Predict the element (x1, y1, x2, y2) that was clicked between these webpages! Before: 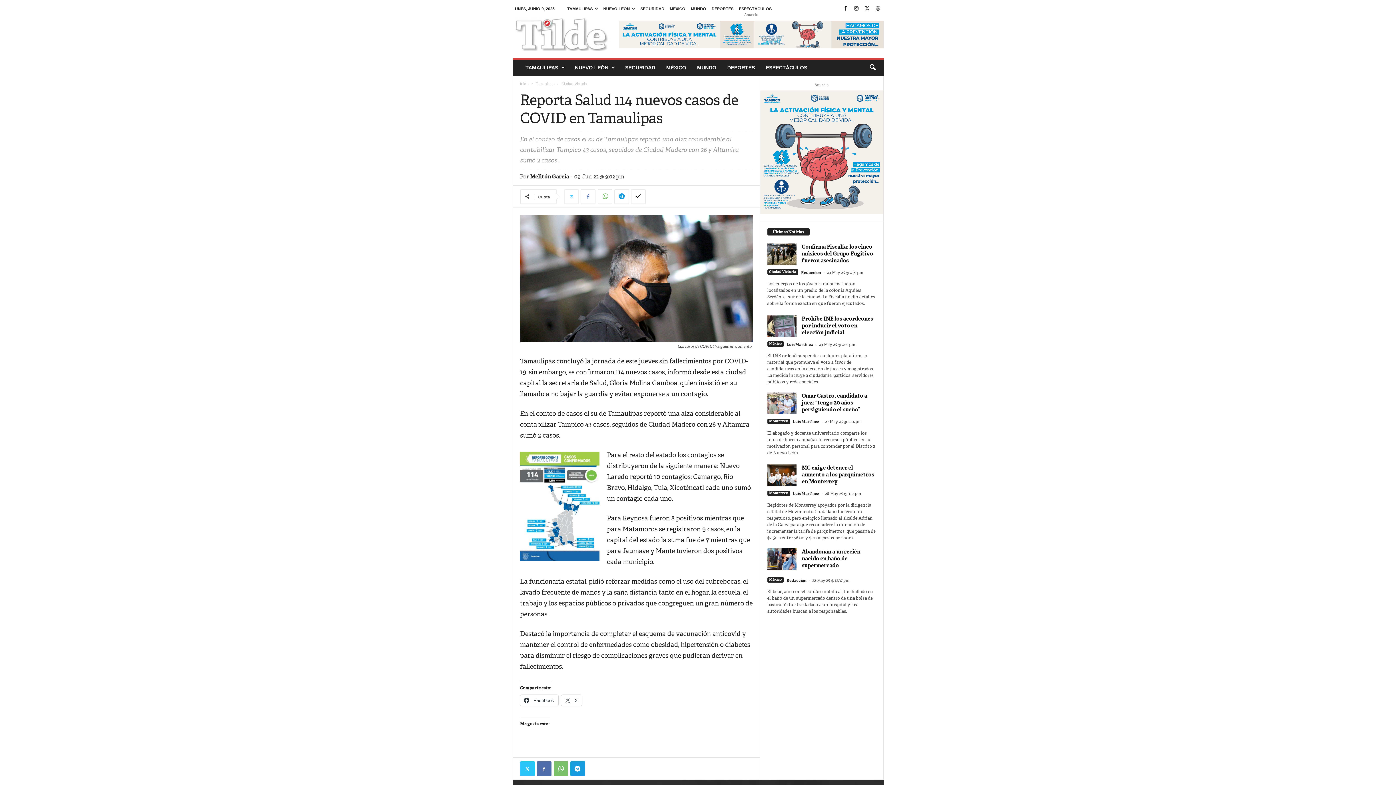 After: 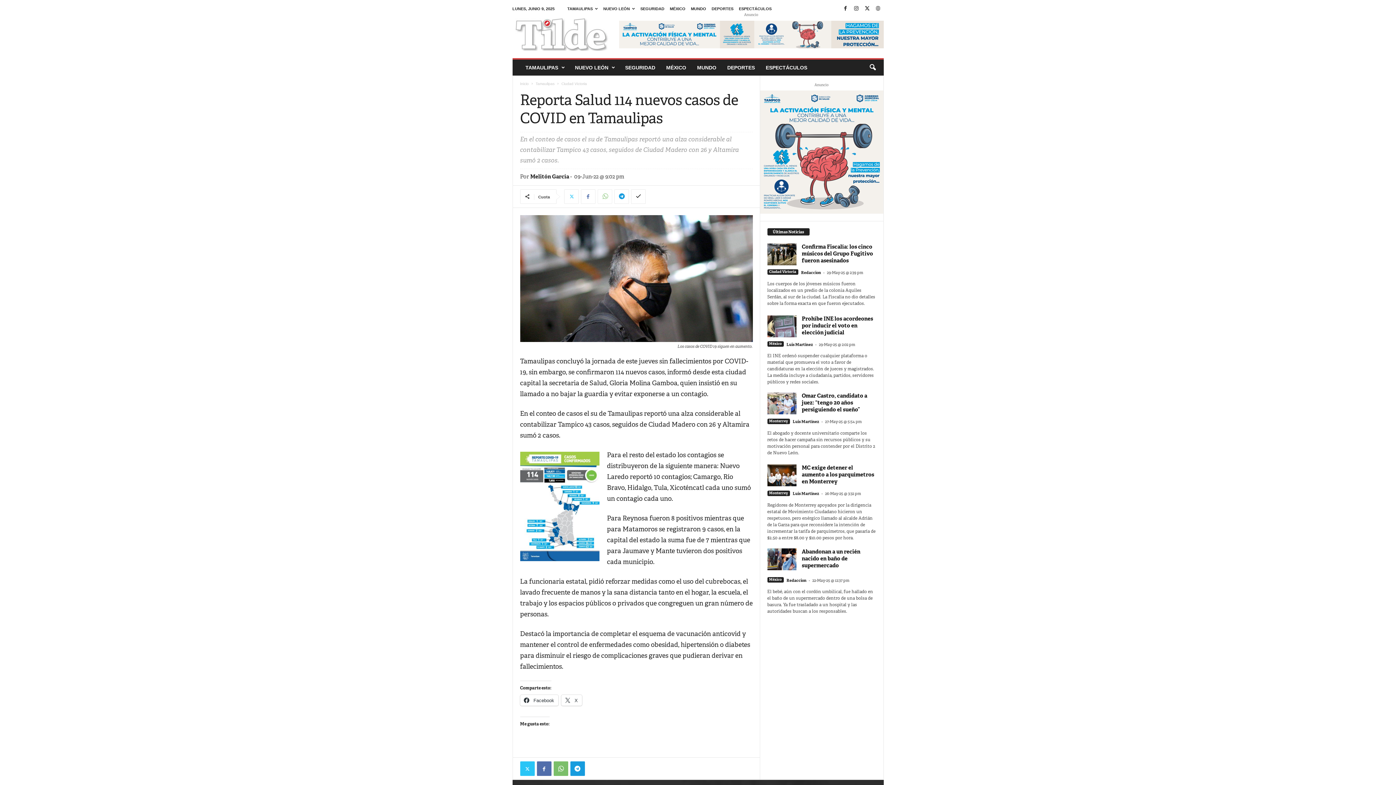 Action: bbox: (597, 189, 612, 204)